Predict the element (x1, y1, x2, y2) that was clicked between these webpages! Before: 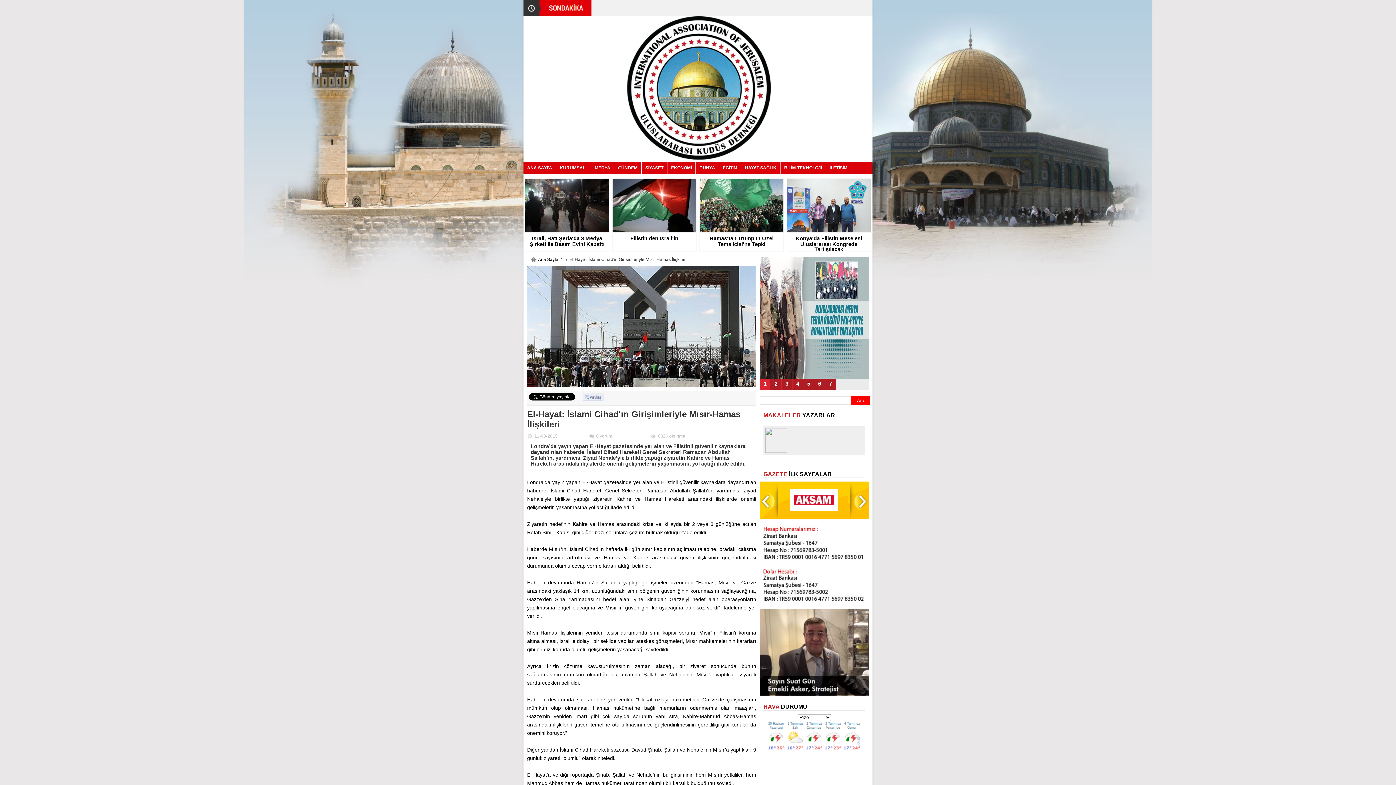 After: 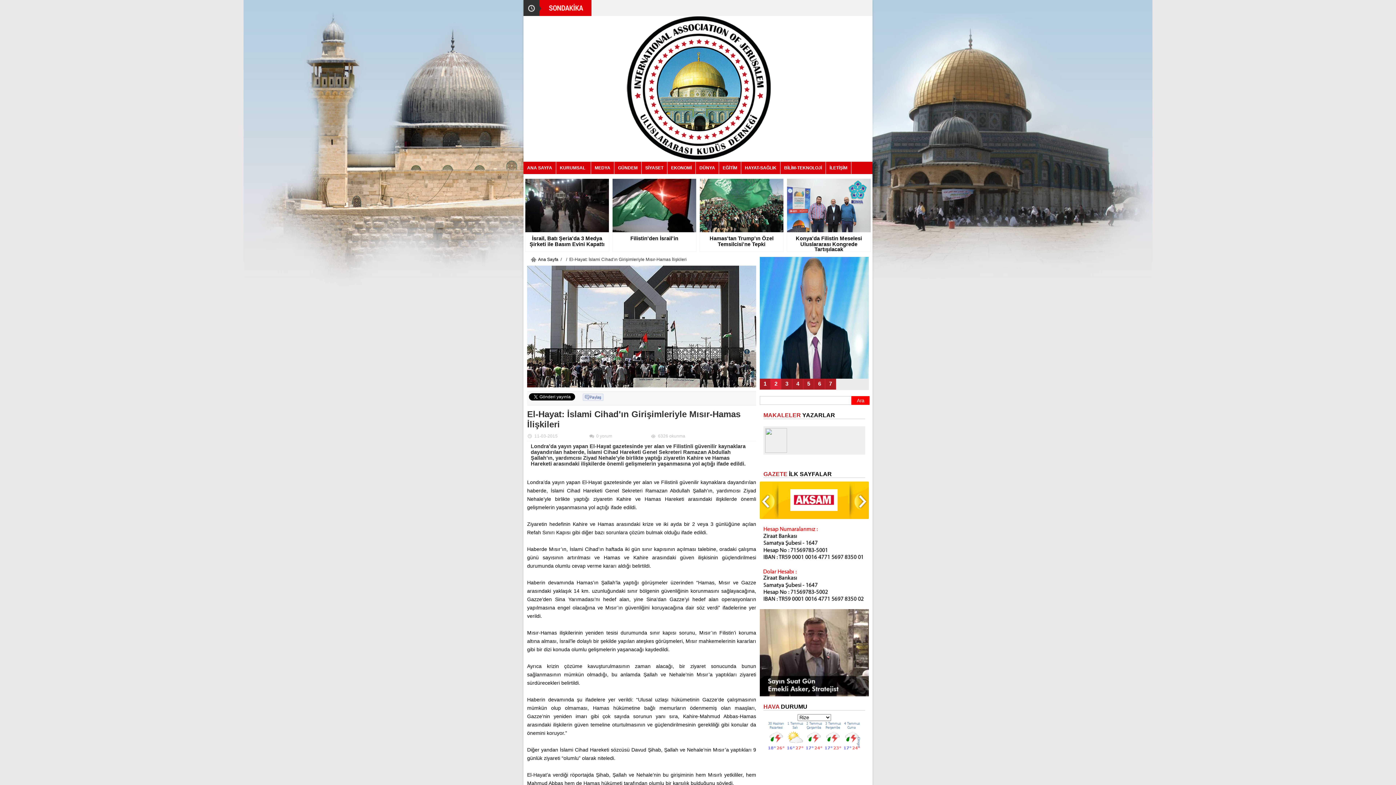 Action: bbox: (770, 378, 781, 388) label: 2